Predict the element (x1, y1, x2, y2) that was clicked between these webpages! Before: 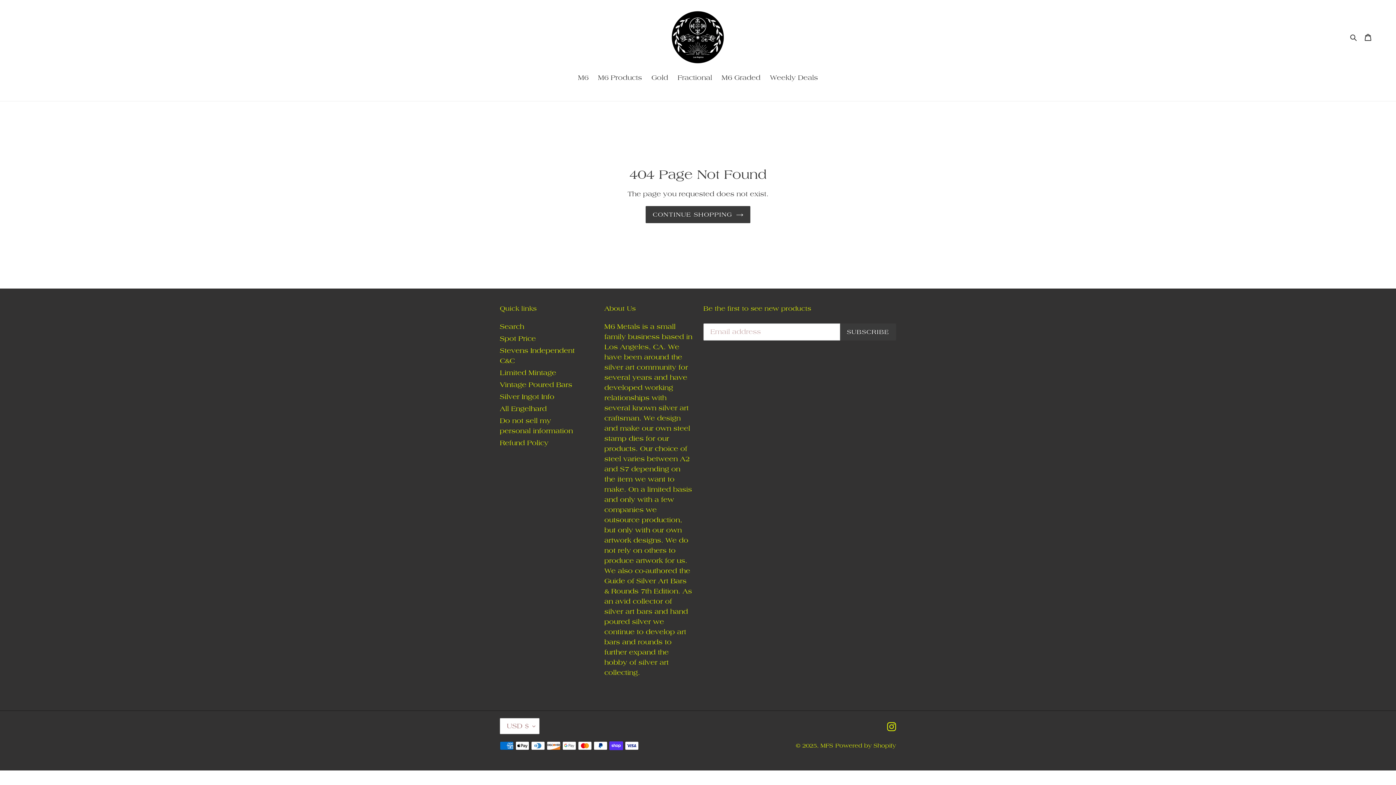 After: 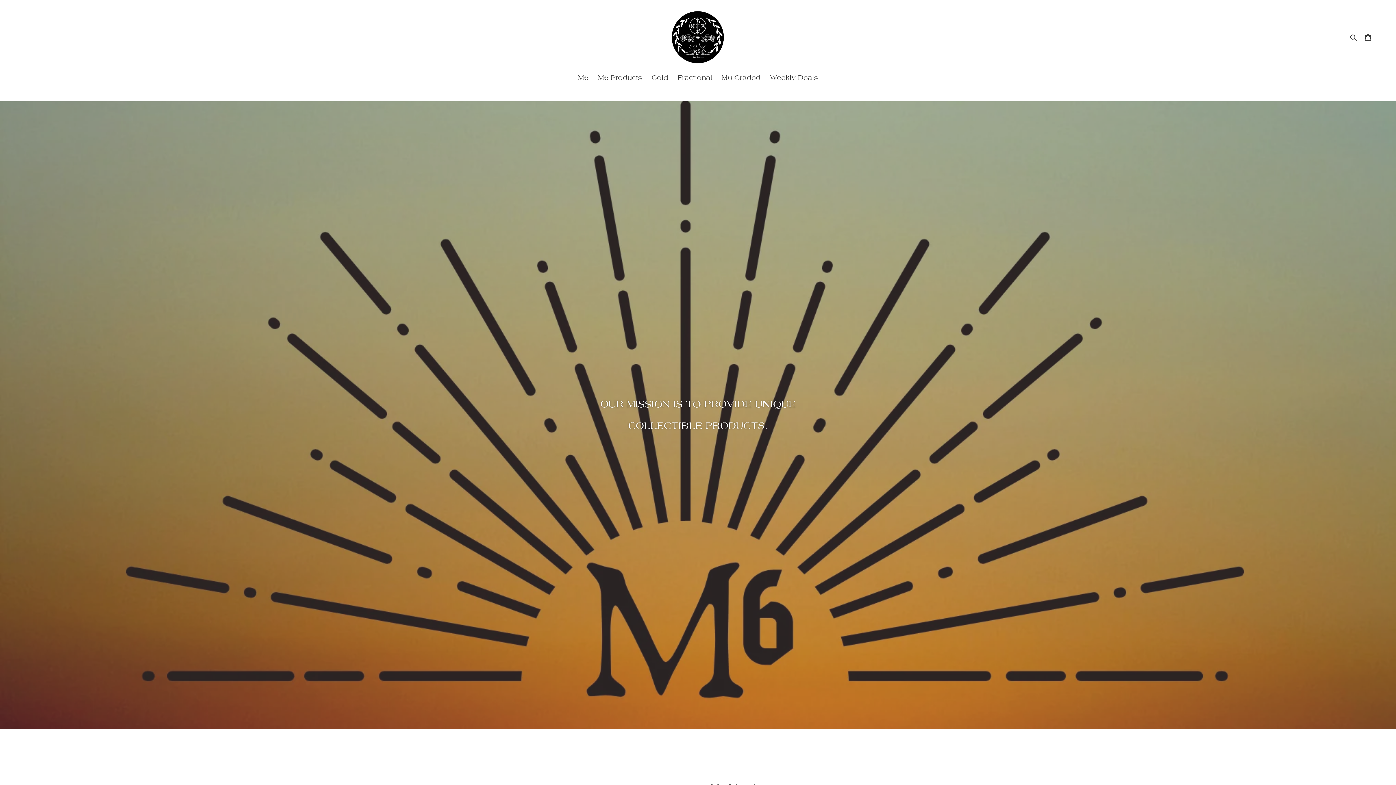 Action: label: M6 bbox: (574, 72, 592, 84)